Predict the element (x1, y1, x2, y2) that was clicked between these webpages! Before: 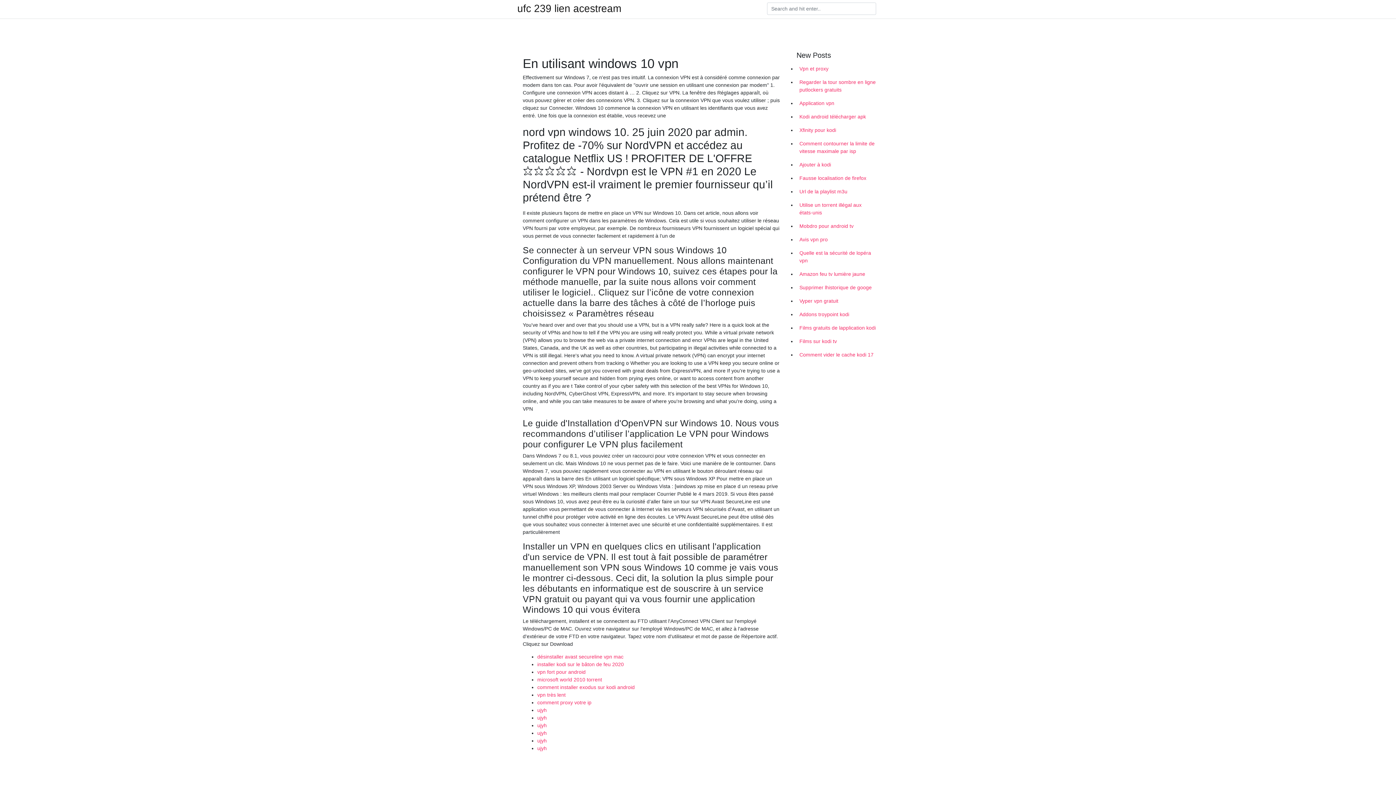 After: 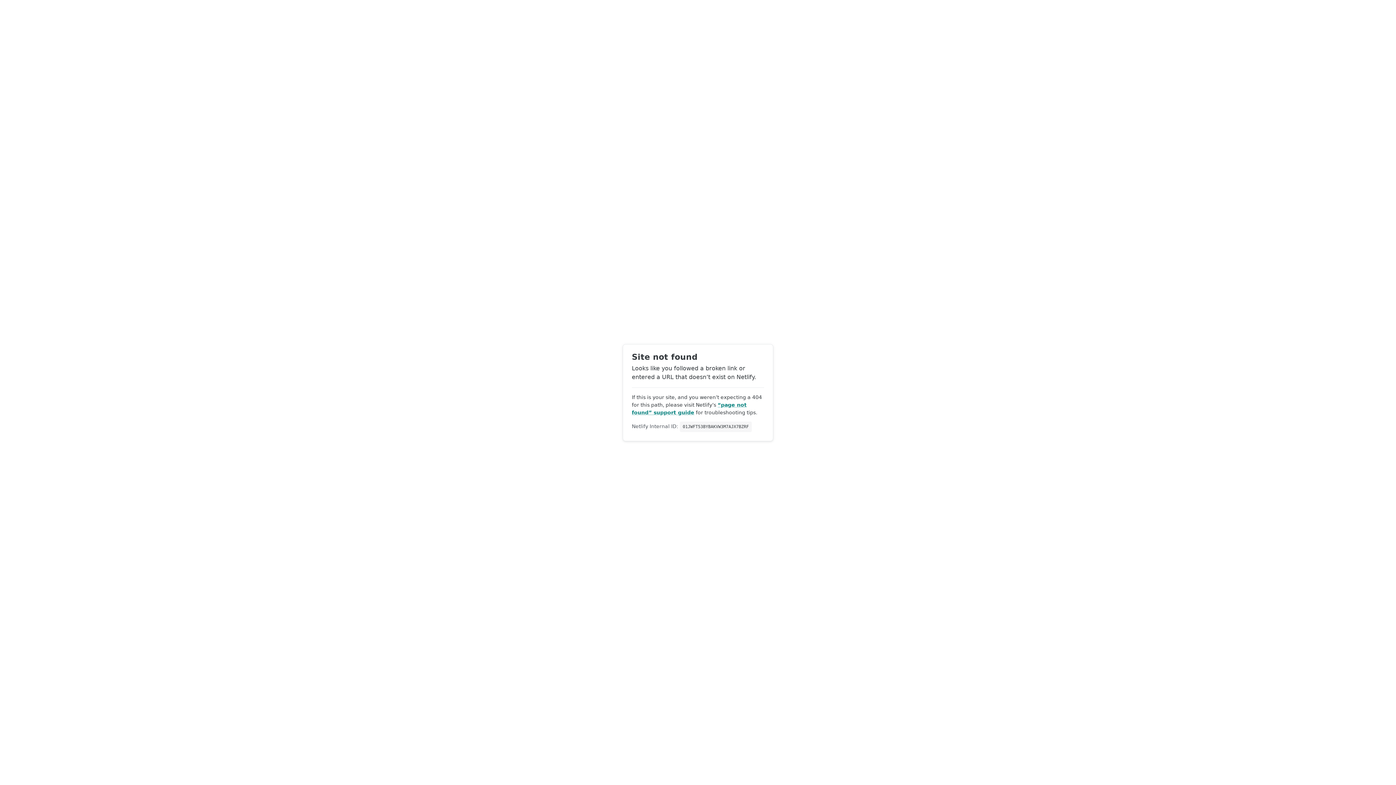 Action: label: comment proxy votre ip bbox: (537, 700, 591, 705)